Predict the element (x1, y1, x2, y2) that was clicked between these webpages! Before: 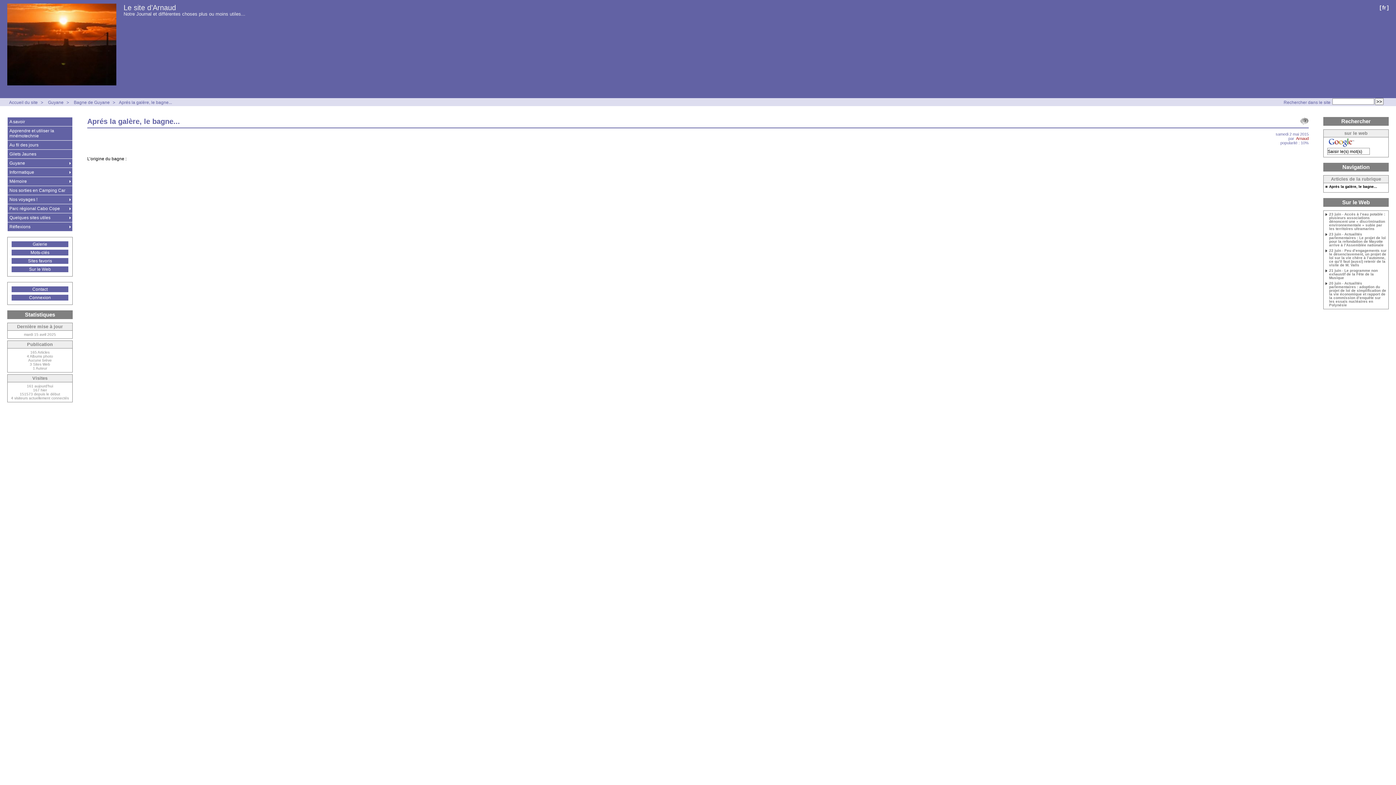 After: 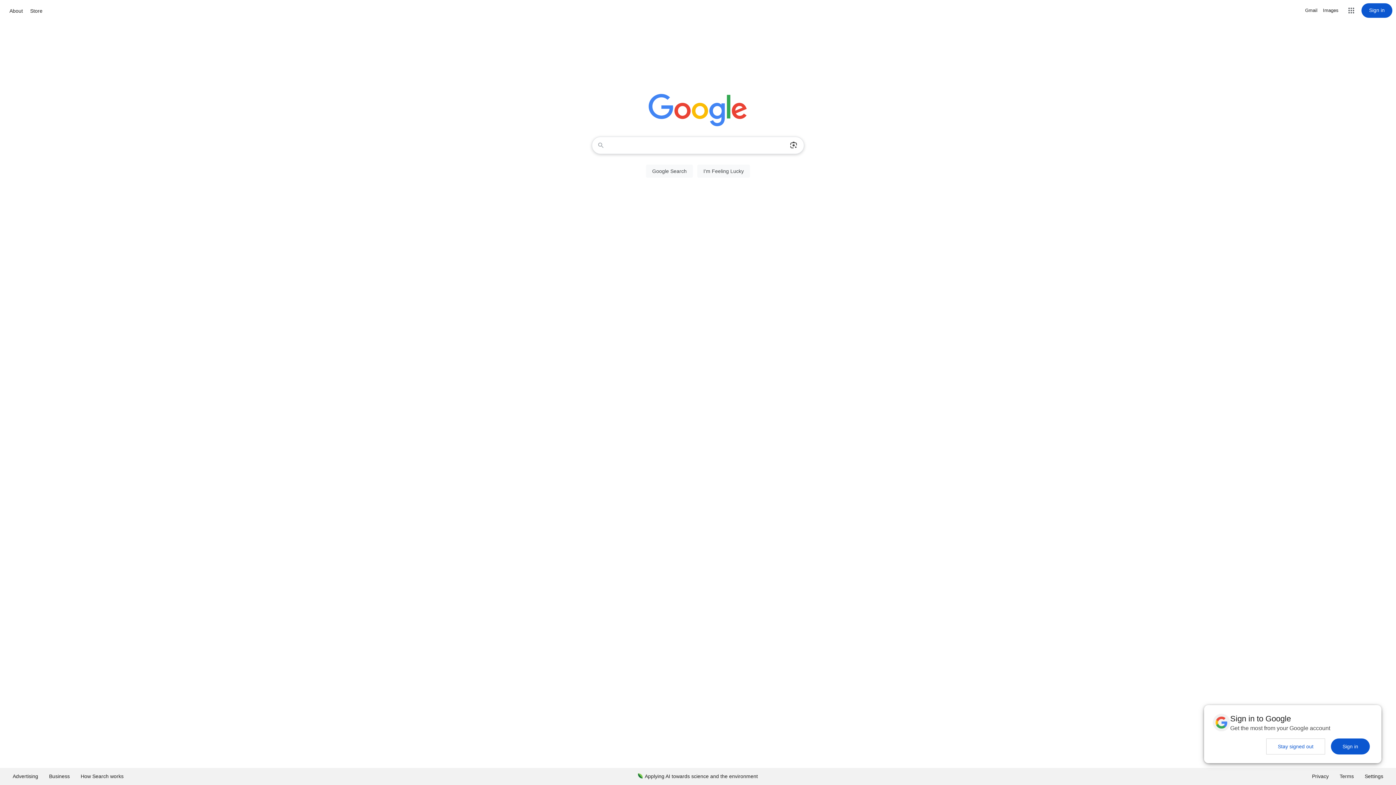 Action: bbox: (1324, 144, 1354, 148)